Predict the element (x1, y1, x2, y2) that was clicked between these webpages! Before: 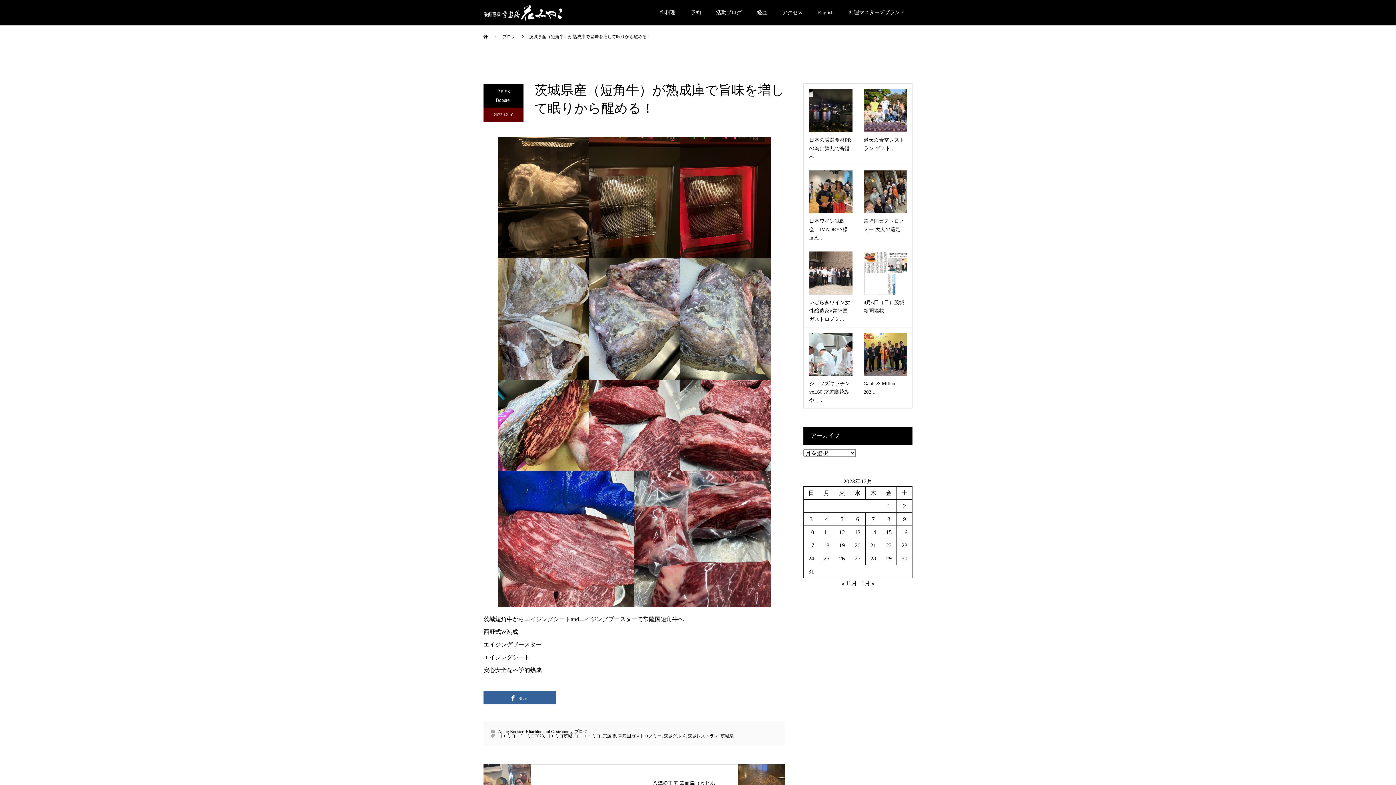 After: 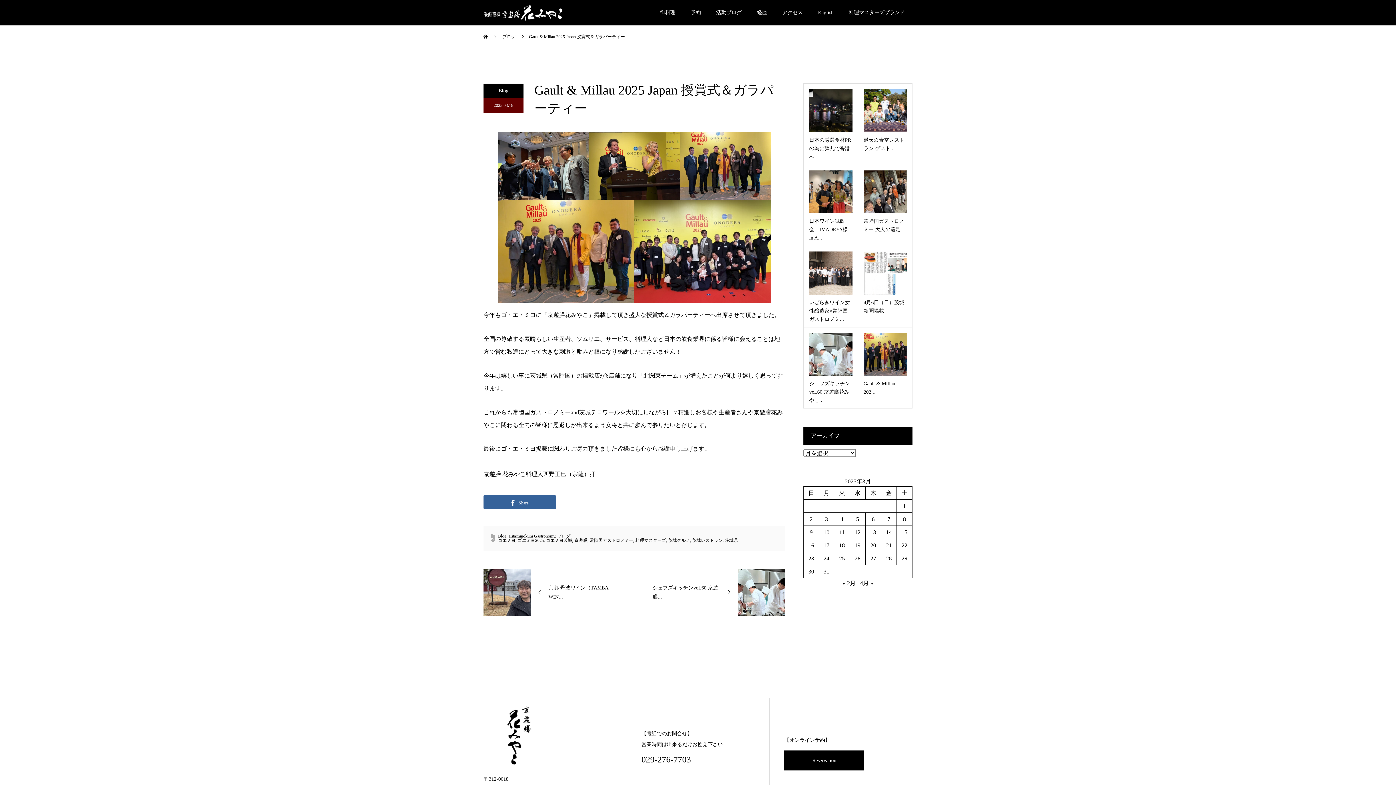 Action: bbox: (858, 327, 912, 408) label: Gault & Millau 202...